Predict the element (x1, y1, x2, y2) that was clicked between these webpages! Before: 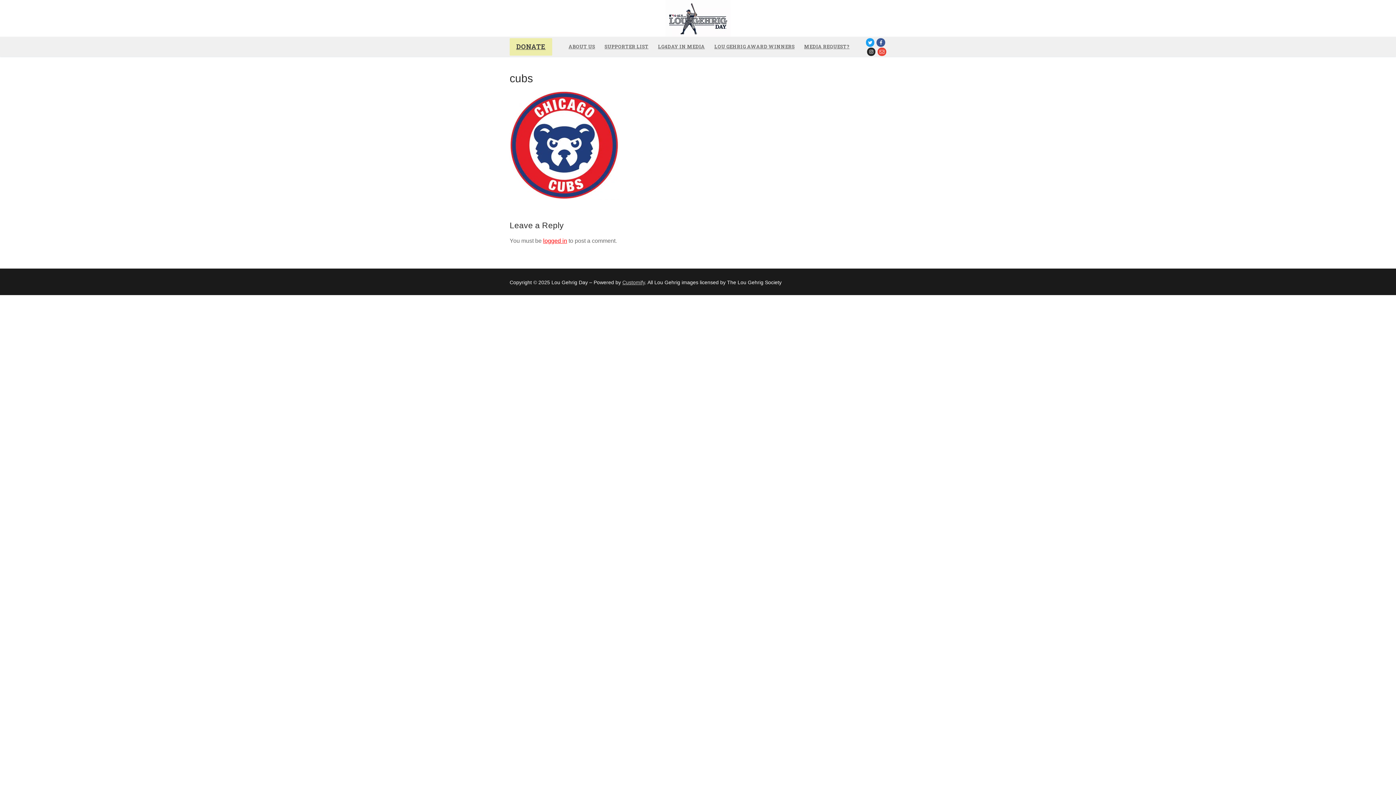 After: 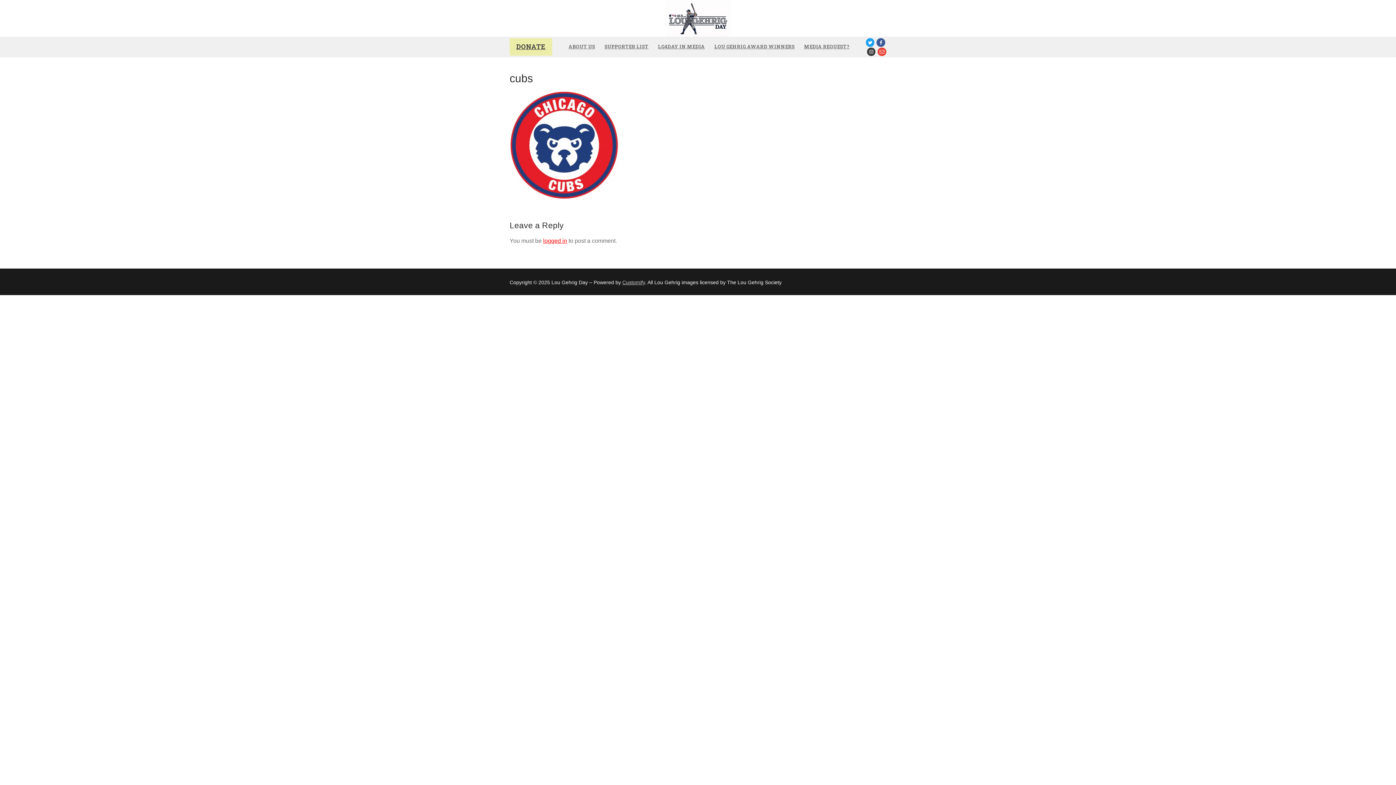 Action: bbox: (867, 47, 875, 56)